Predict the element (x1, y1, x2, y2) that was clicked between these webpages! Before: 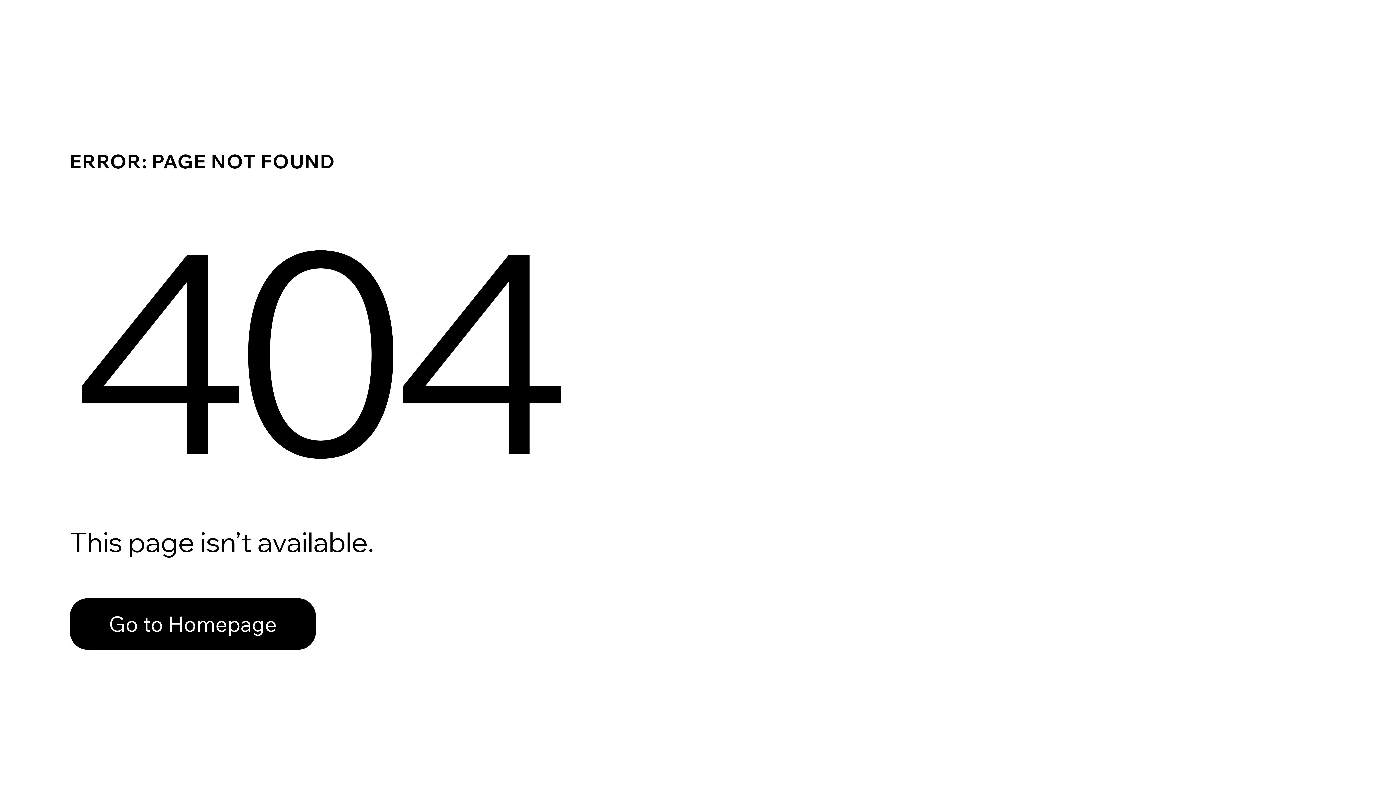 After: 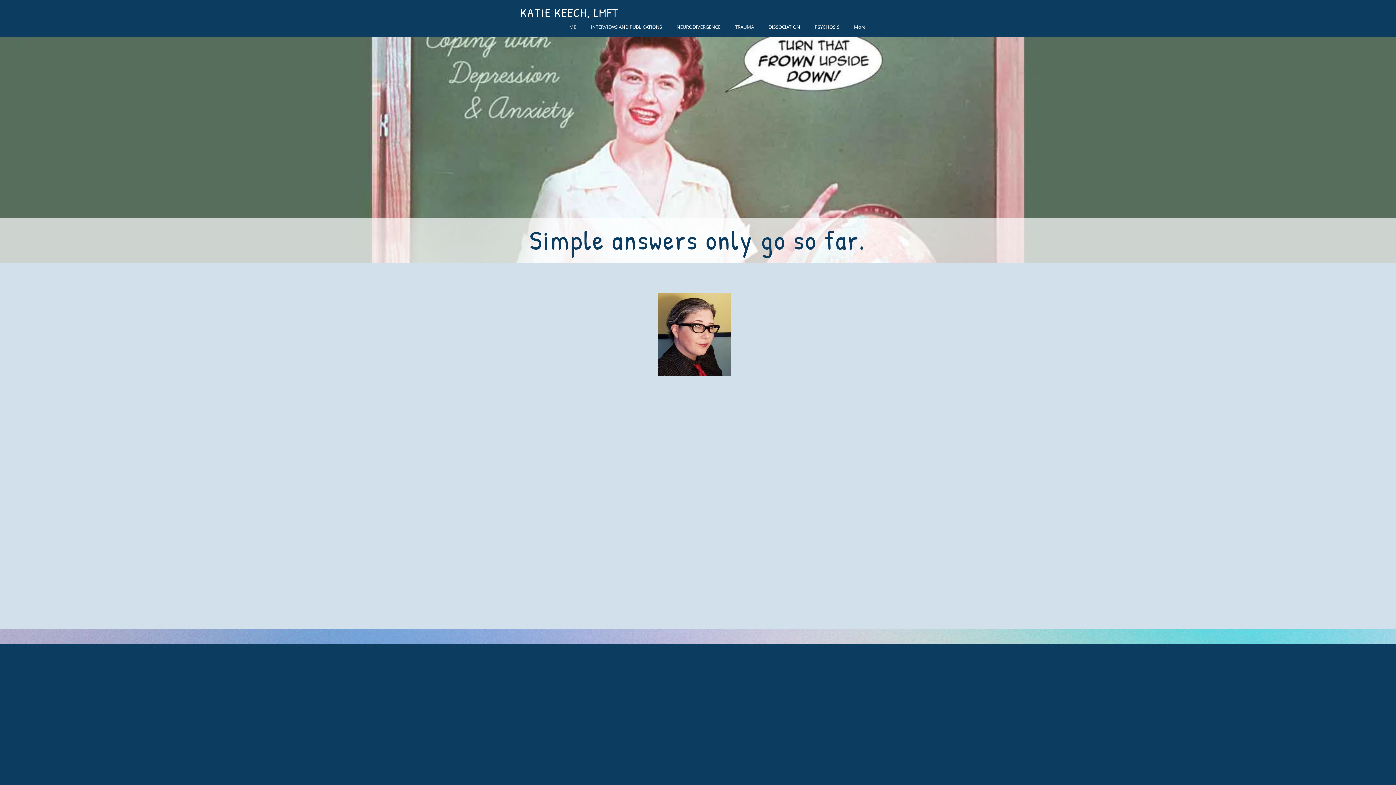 Action: label: Go to Homepage bbox: (69, 598, 316, 650)